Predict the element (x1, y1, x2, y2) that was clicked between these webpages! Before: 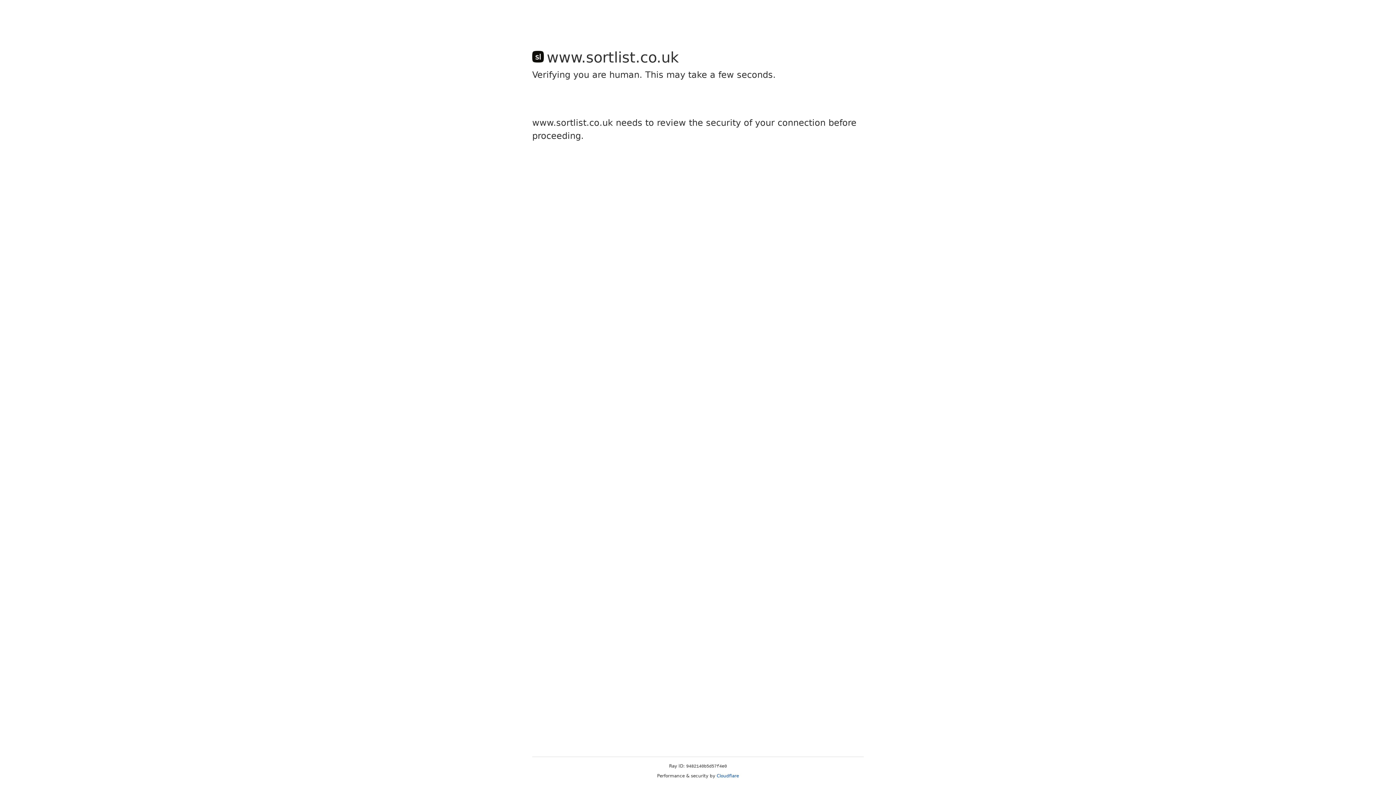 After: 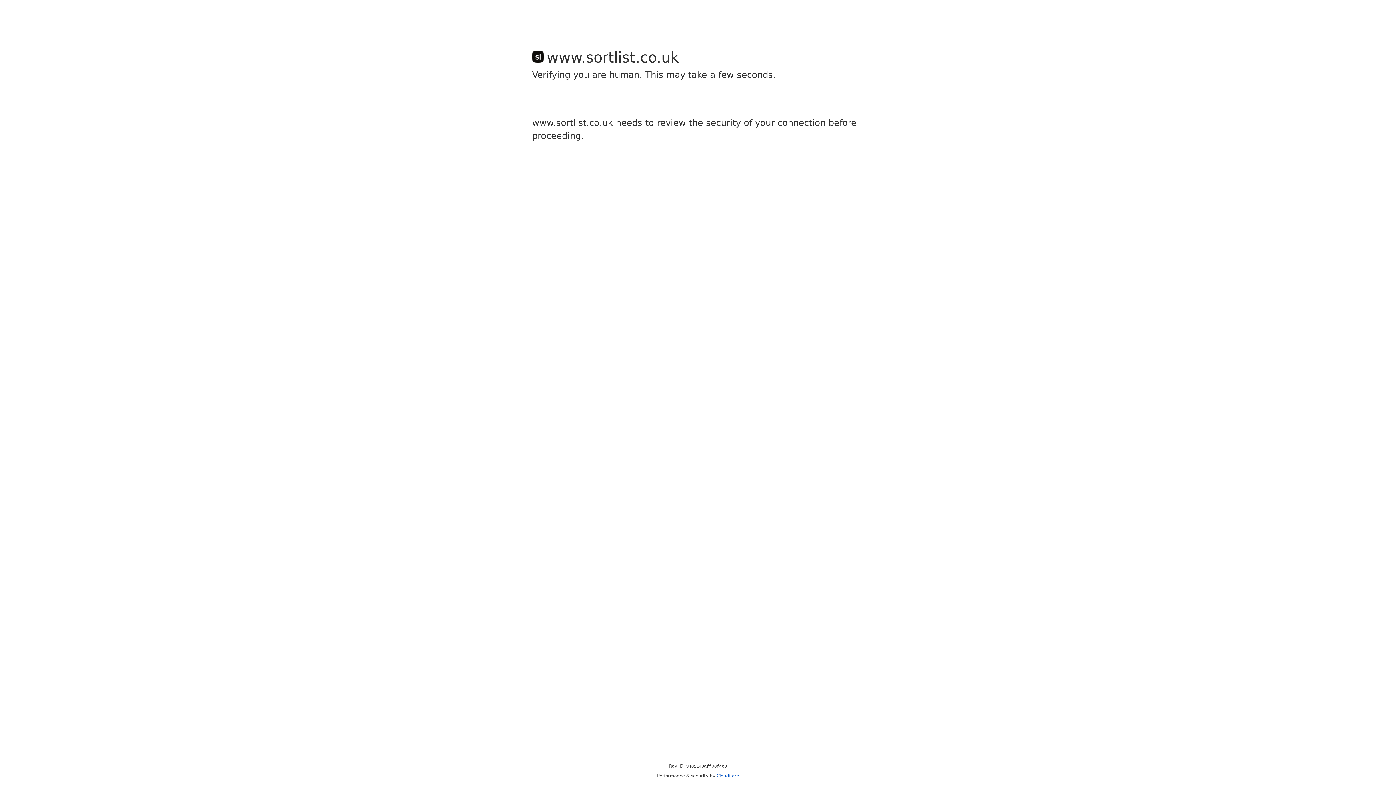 Action: label: Cloudflare bbox: (716, 773, 739, 778)